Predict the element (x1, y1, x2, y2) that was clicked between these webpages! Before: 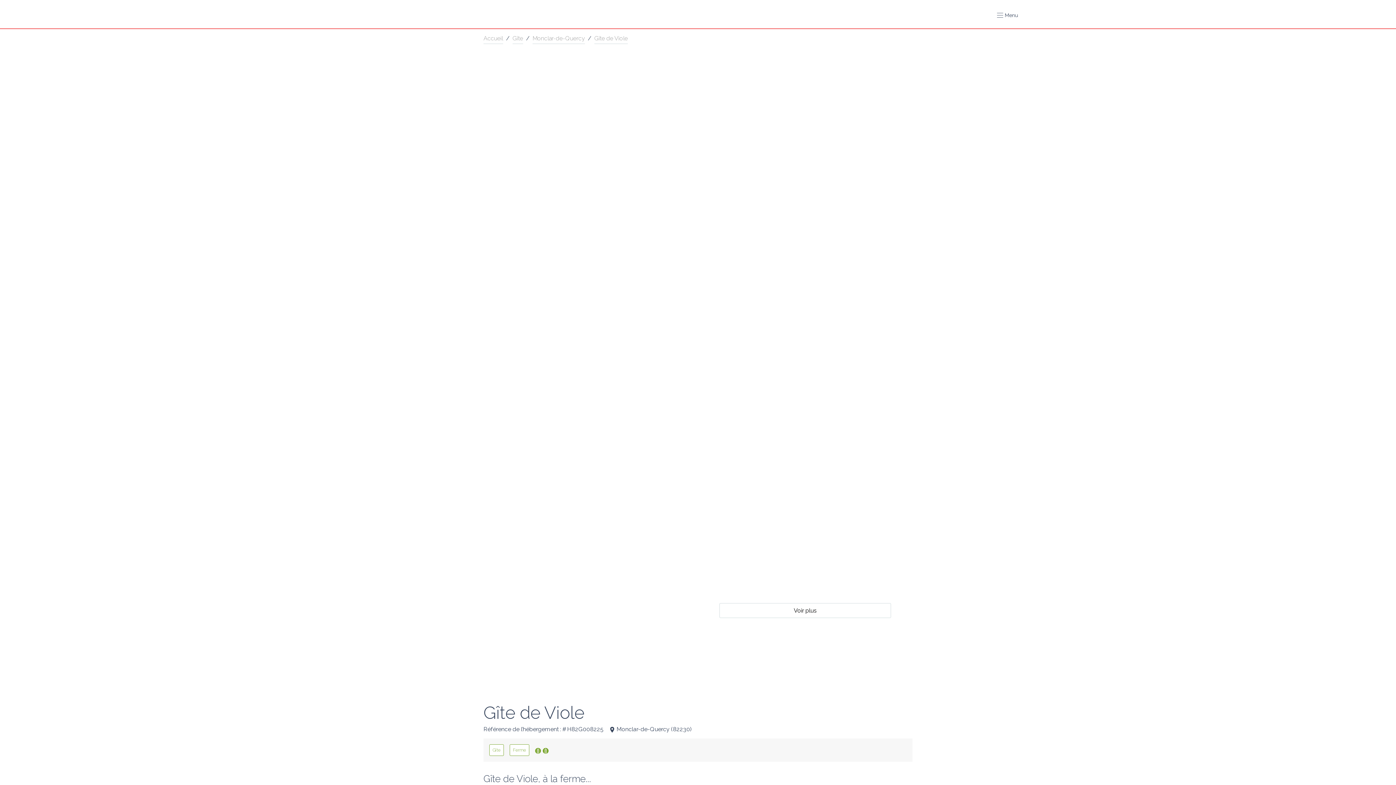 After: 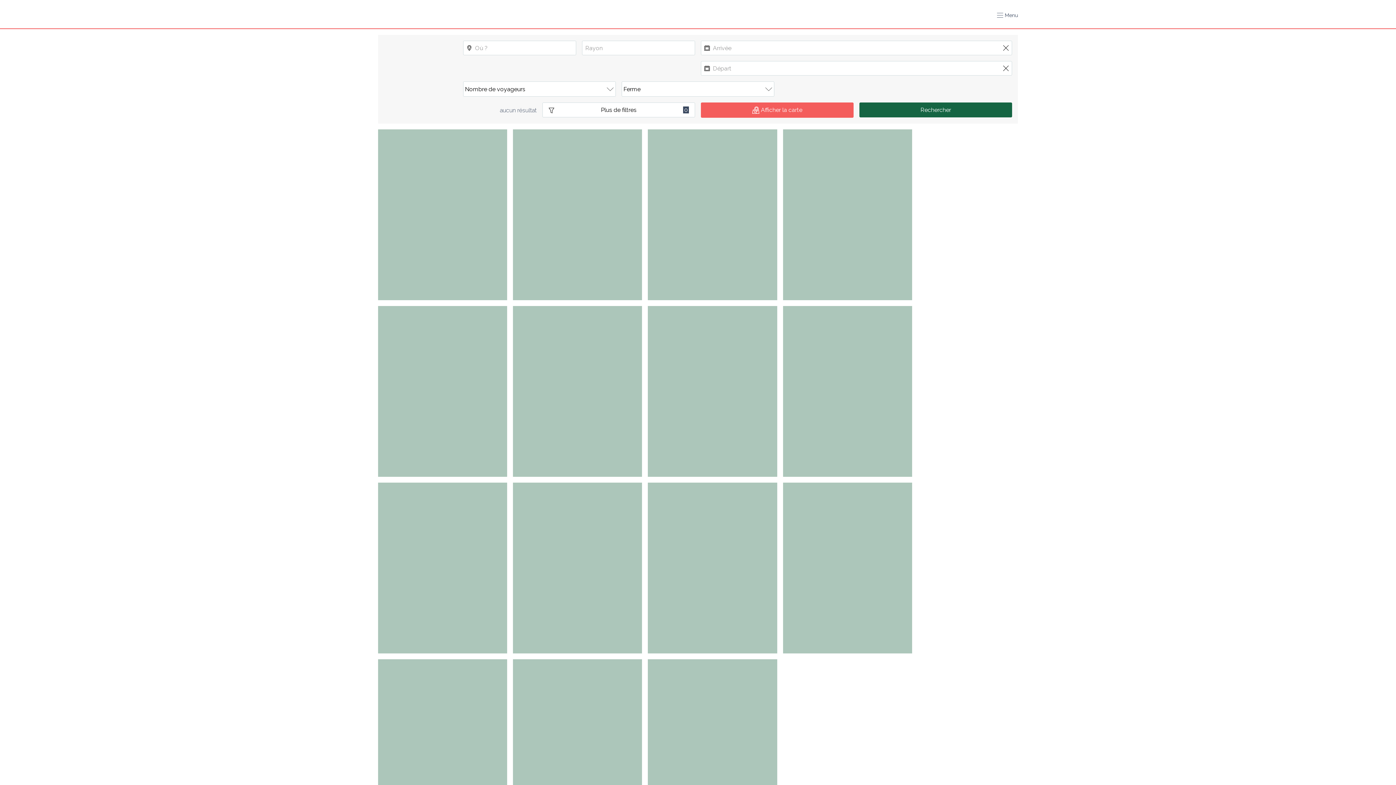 Action: label: Ferme bbox: (509, 744, 529, 756)